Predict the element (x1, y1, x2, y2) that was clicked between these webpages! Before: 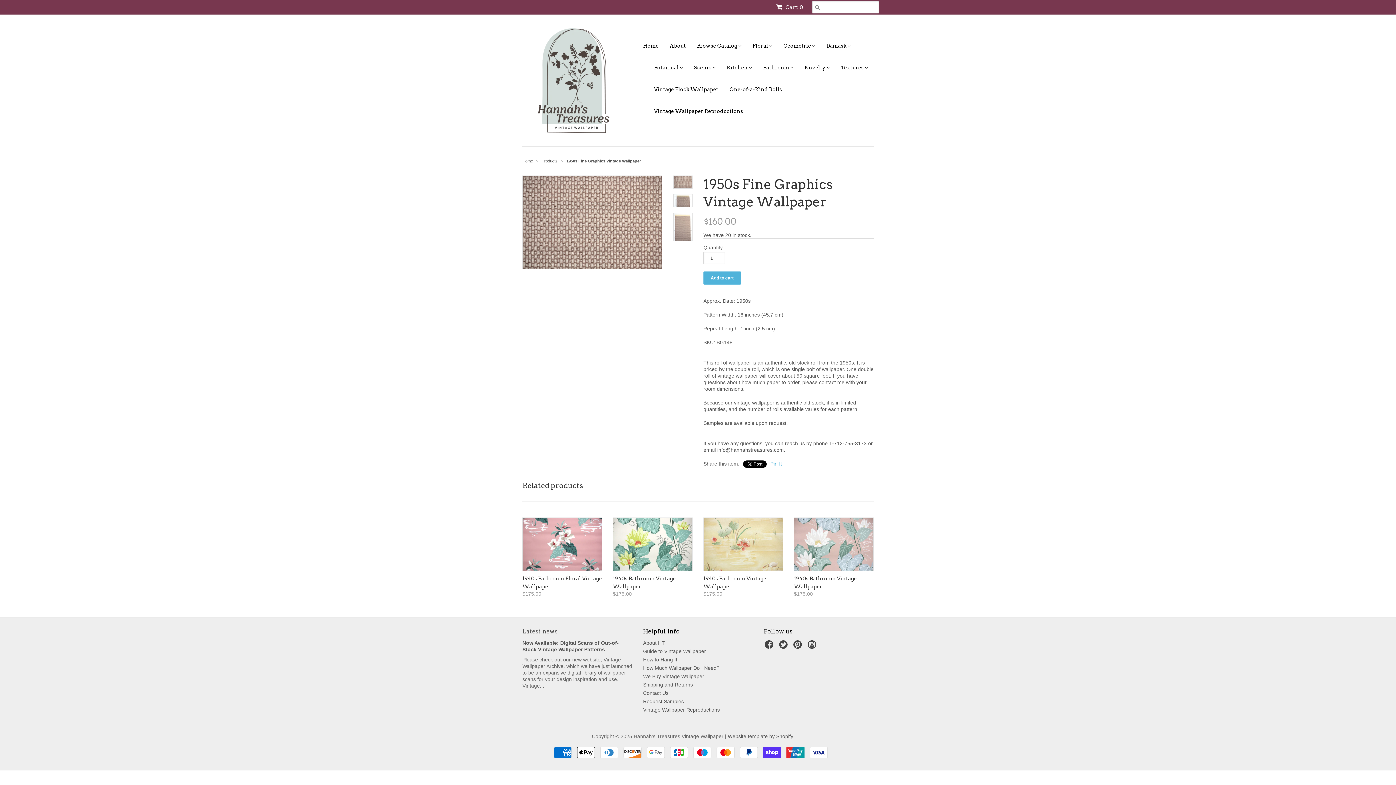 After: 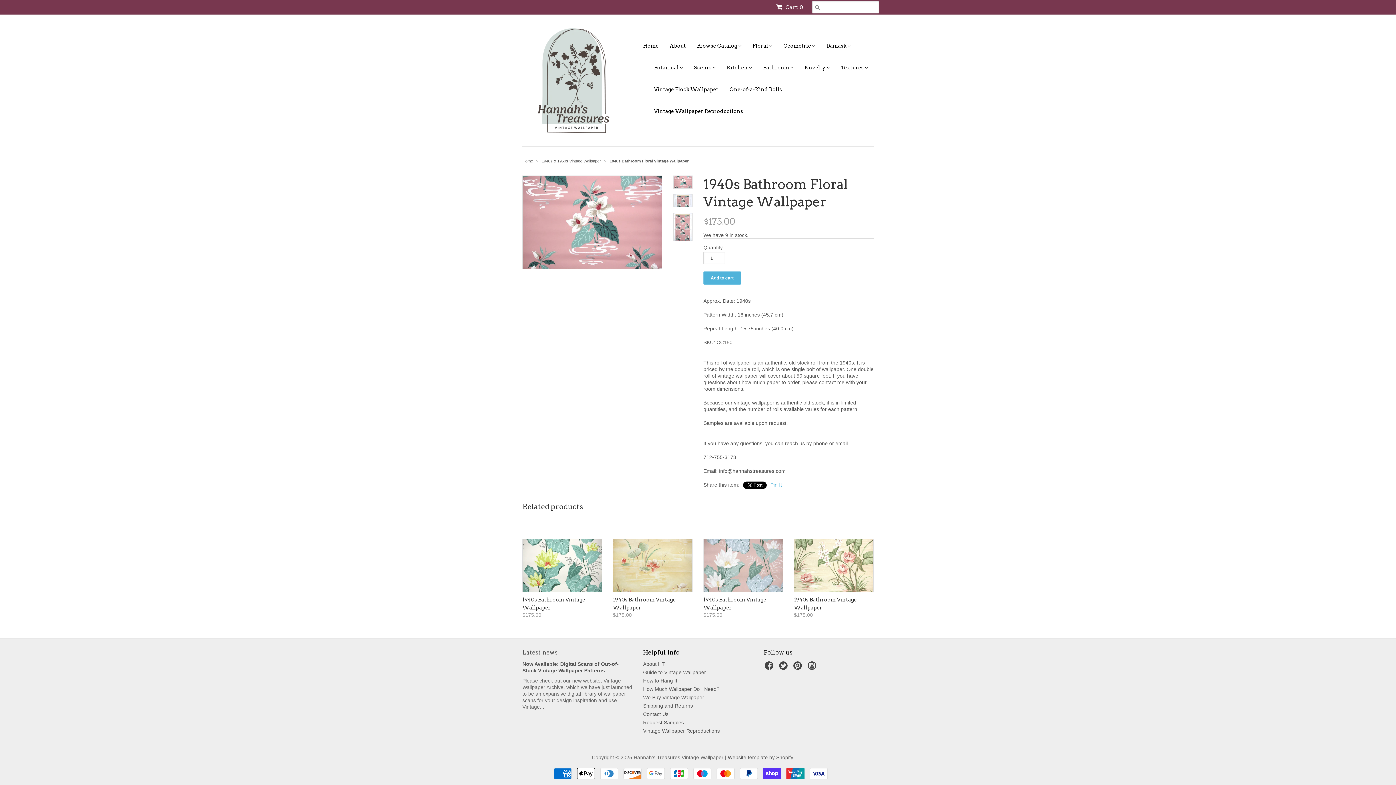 Action: bbox: (522, 517, 602, 571)